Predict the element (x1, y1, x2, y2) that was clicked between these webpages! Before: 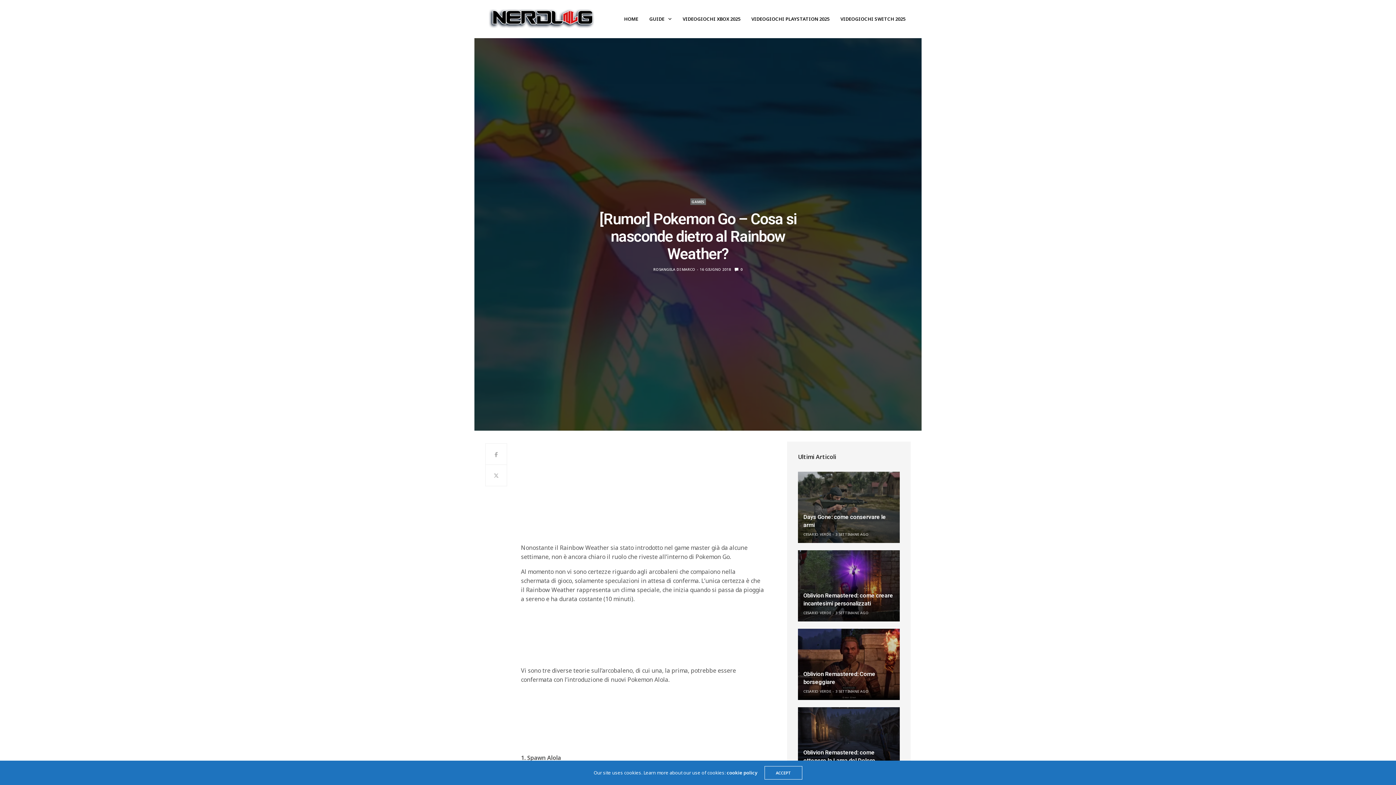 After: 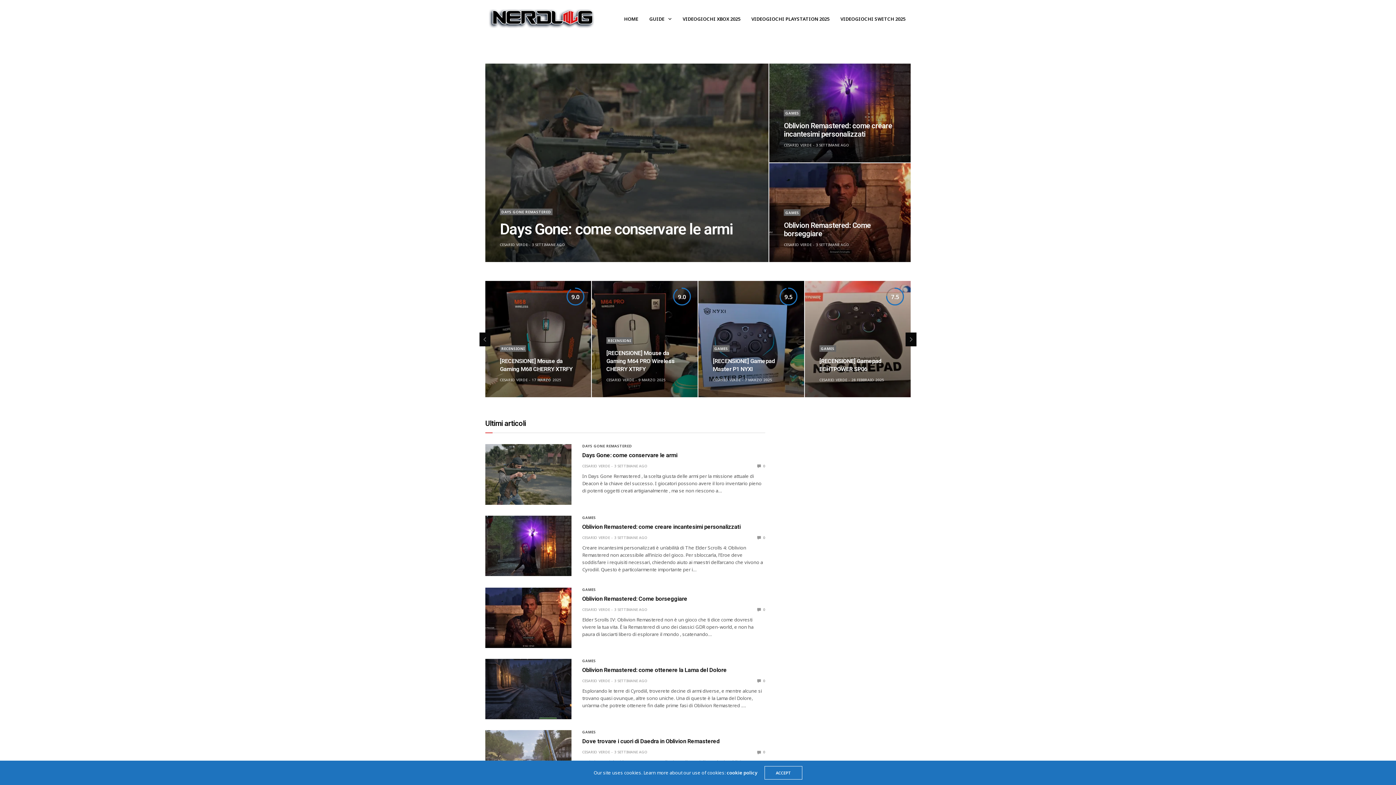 Action: bbox: (624, 15, 638, 22) label: HOME